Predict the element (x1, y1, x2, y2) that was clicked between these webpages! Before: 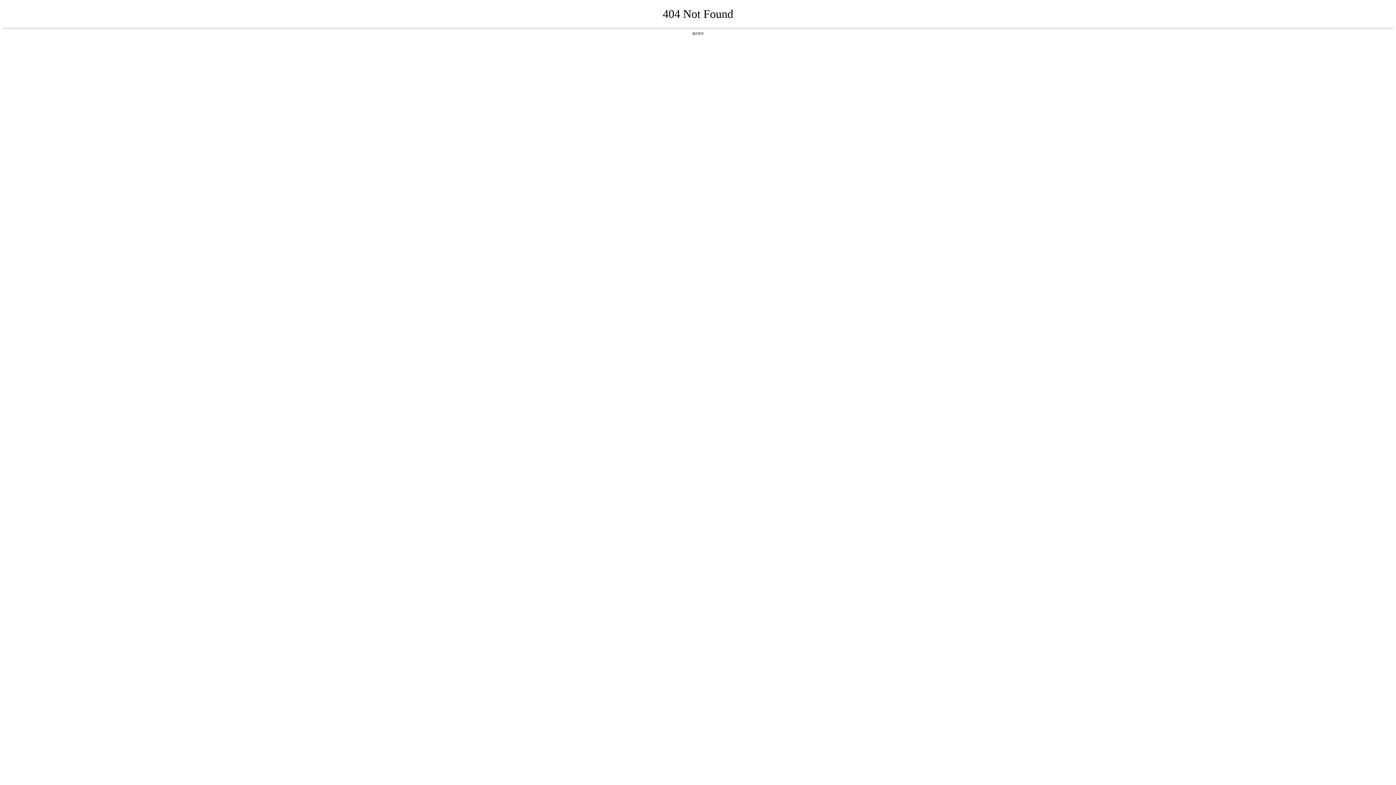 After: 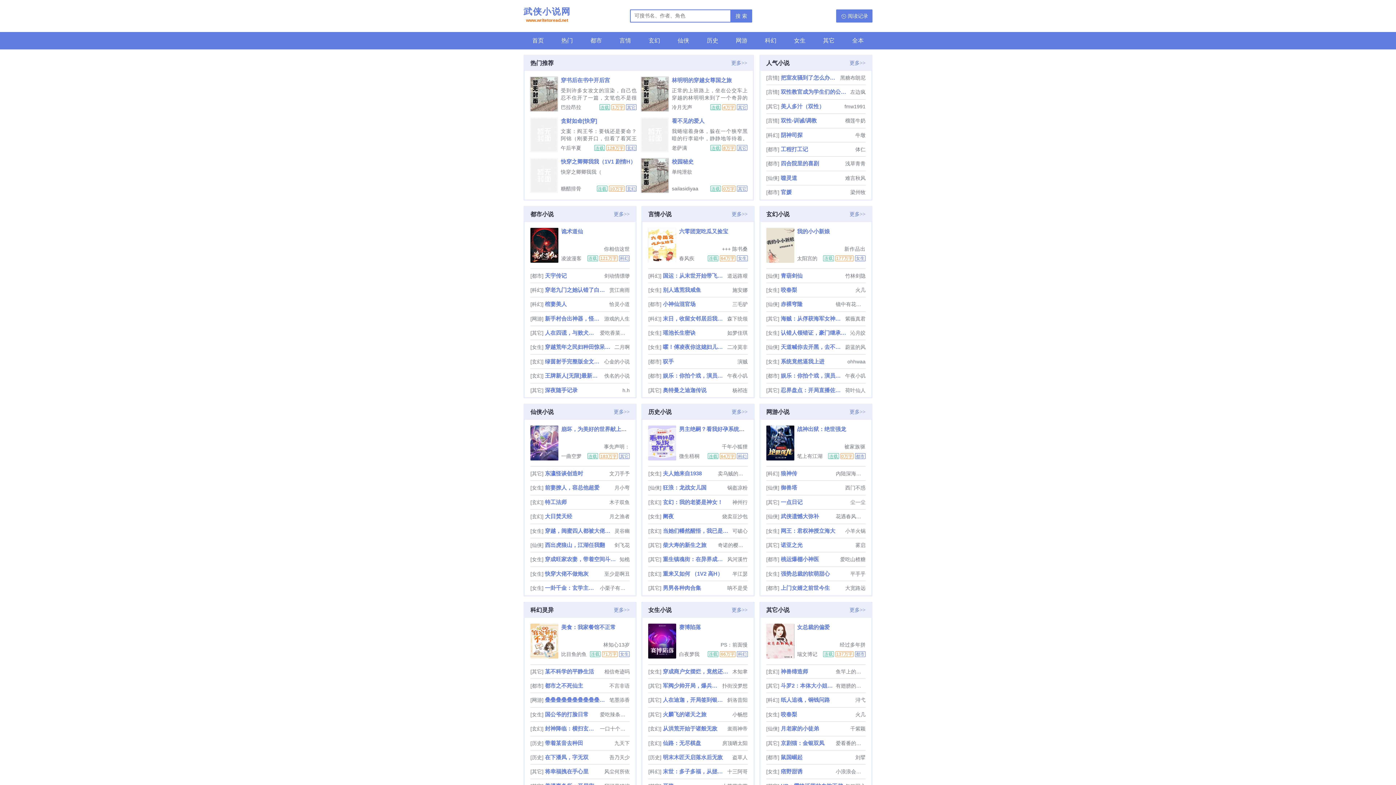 Action: bbox: (692, 31, 704, 35) label: 返回首页